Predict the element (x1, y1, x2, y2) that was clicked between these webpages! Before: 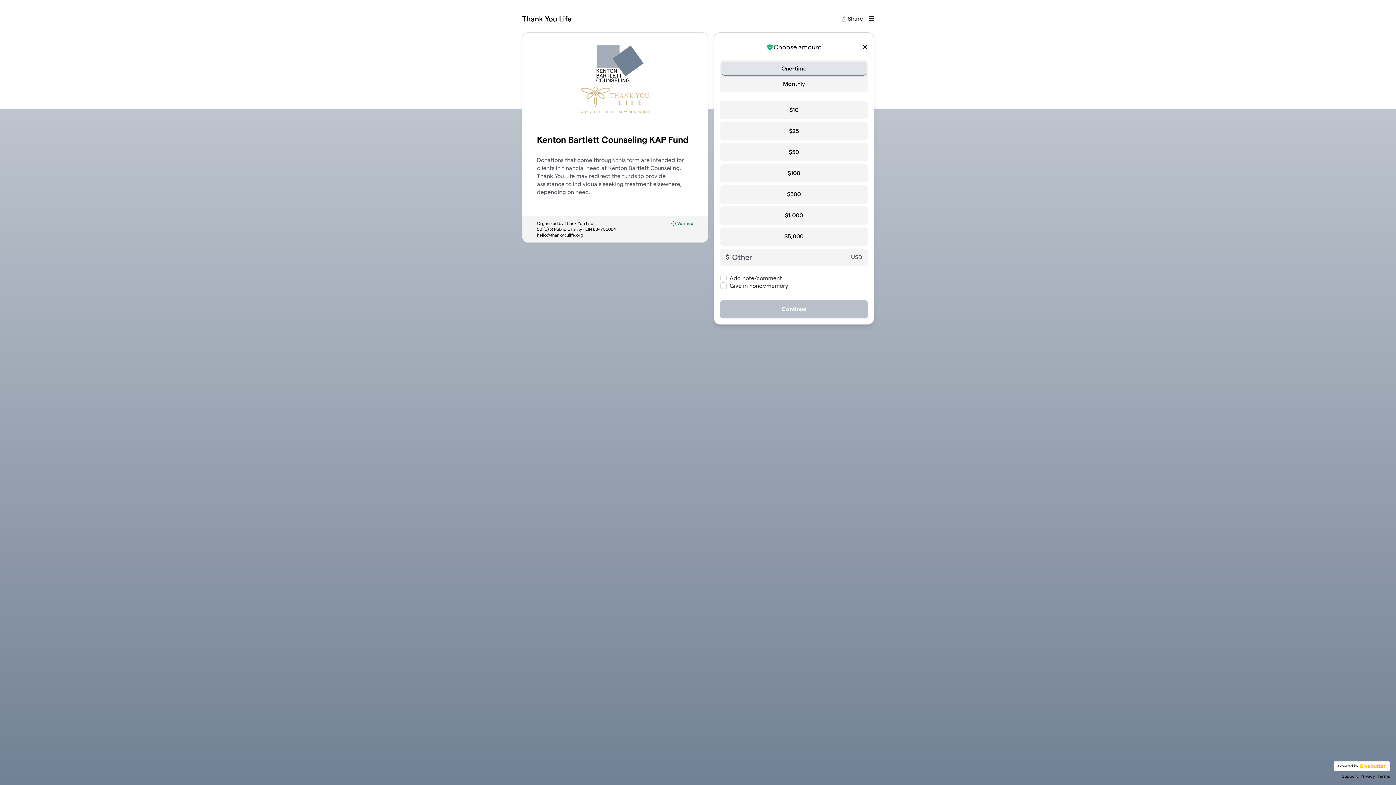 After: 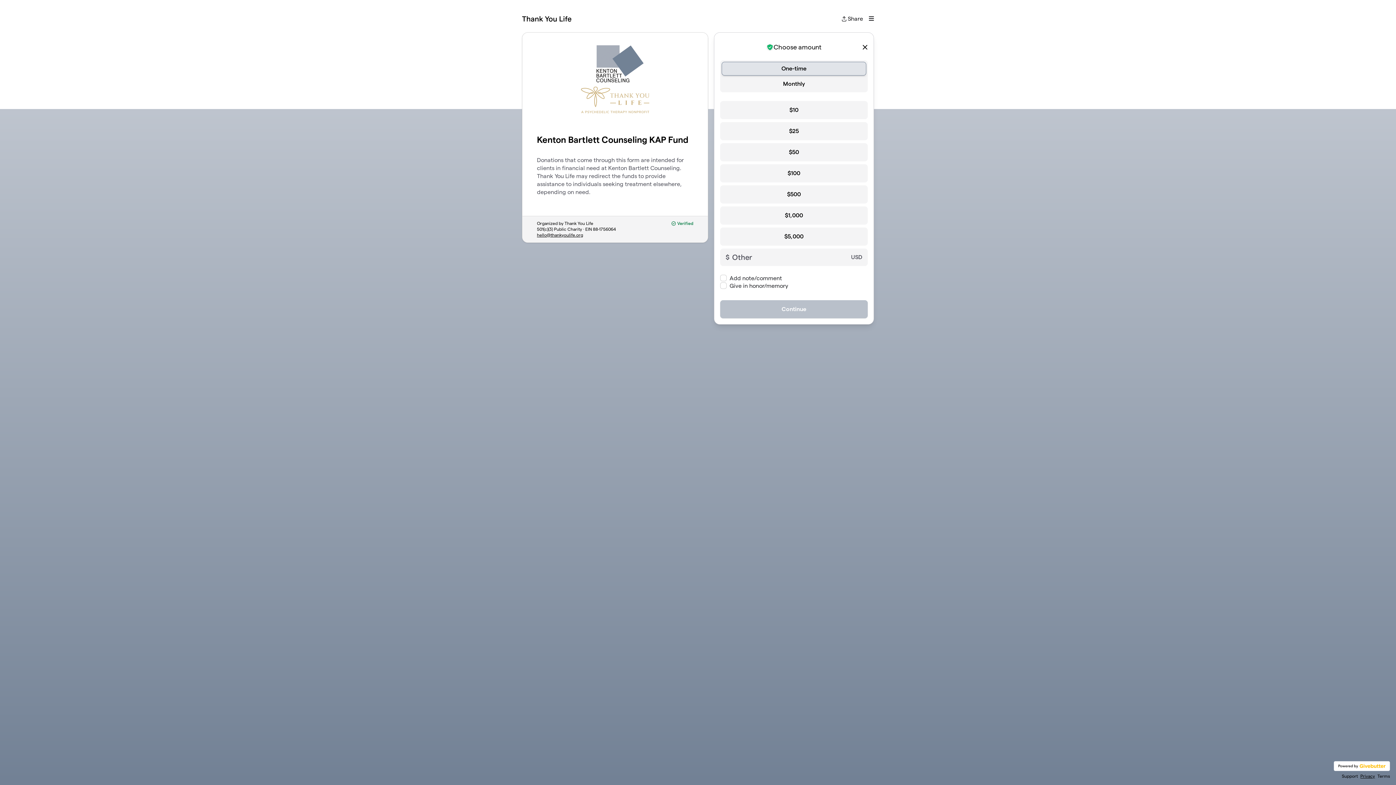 Action: label: Privacy bbox: (1360, 774, 1375, 778)